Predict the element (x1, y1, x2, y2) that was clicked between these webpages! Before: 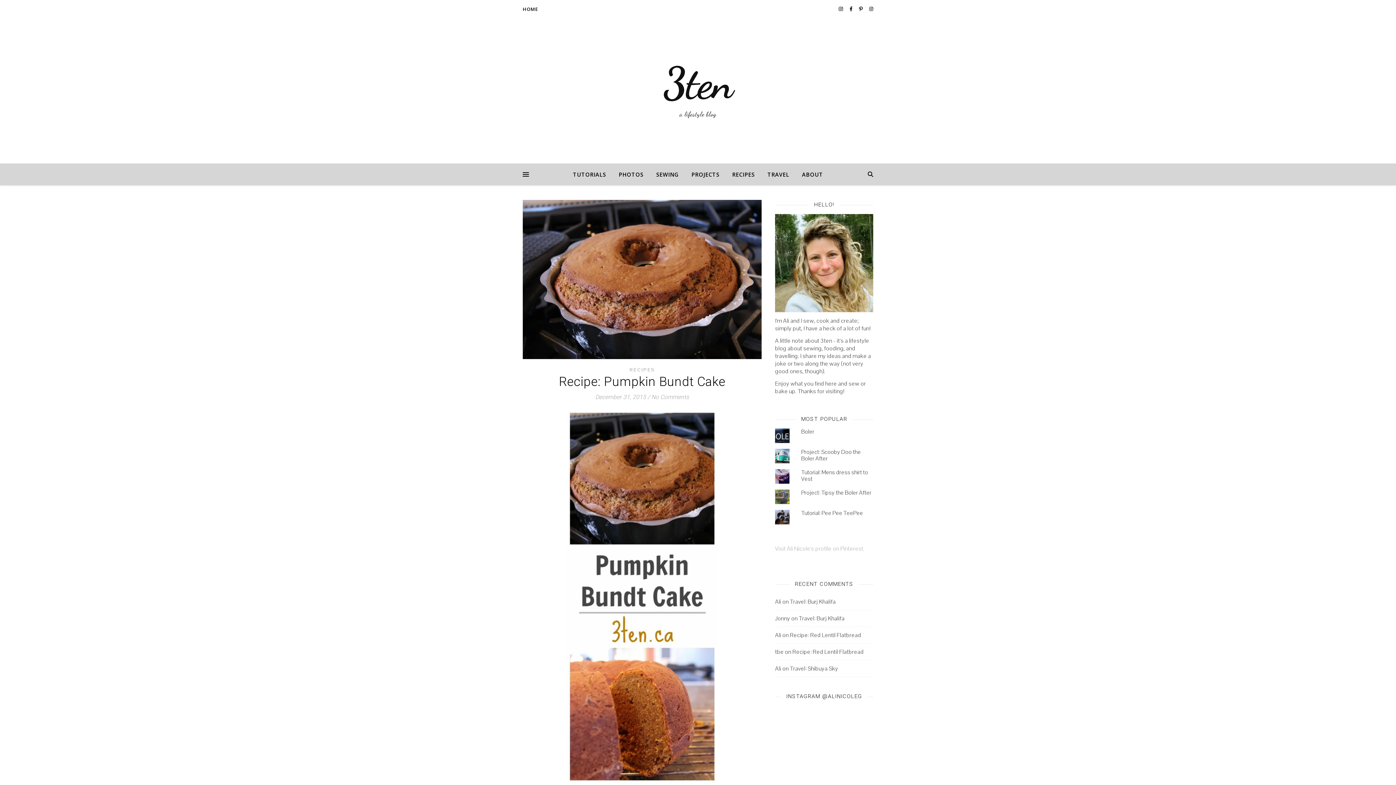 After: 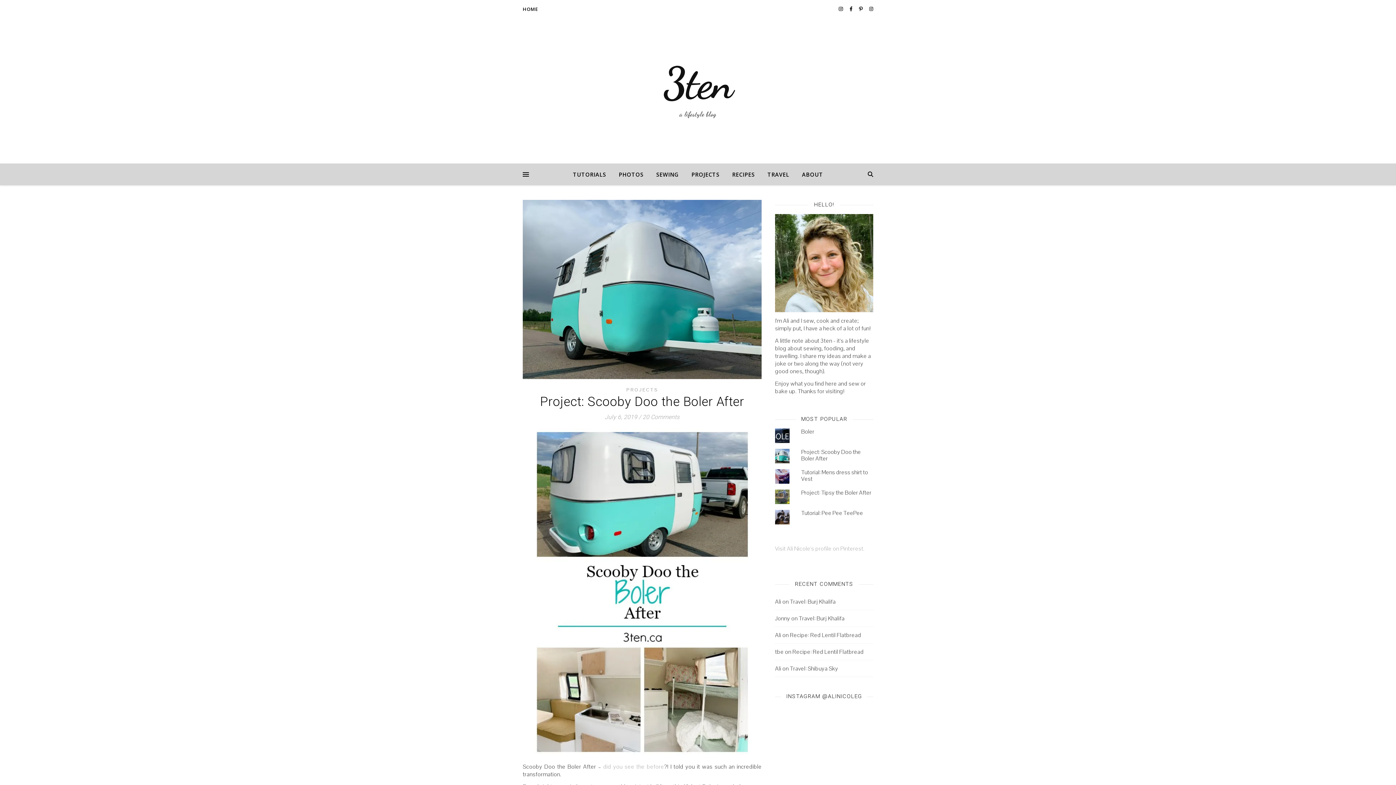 Action: bbox: (801, 448, 861, 462) label: Project: Scooby Doo the Boler After